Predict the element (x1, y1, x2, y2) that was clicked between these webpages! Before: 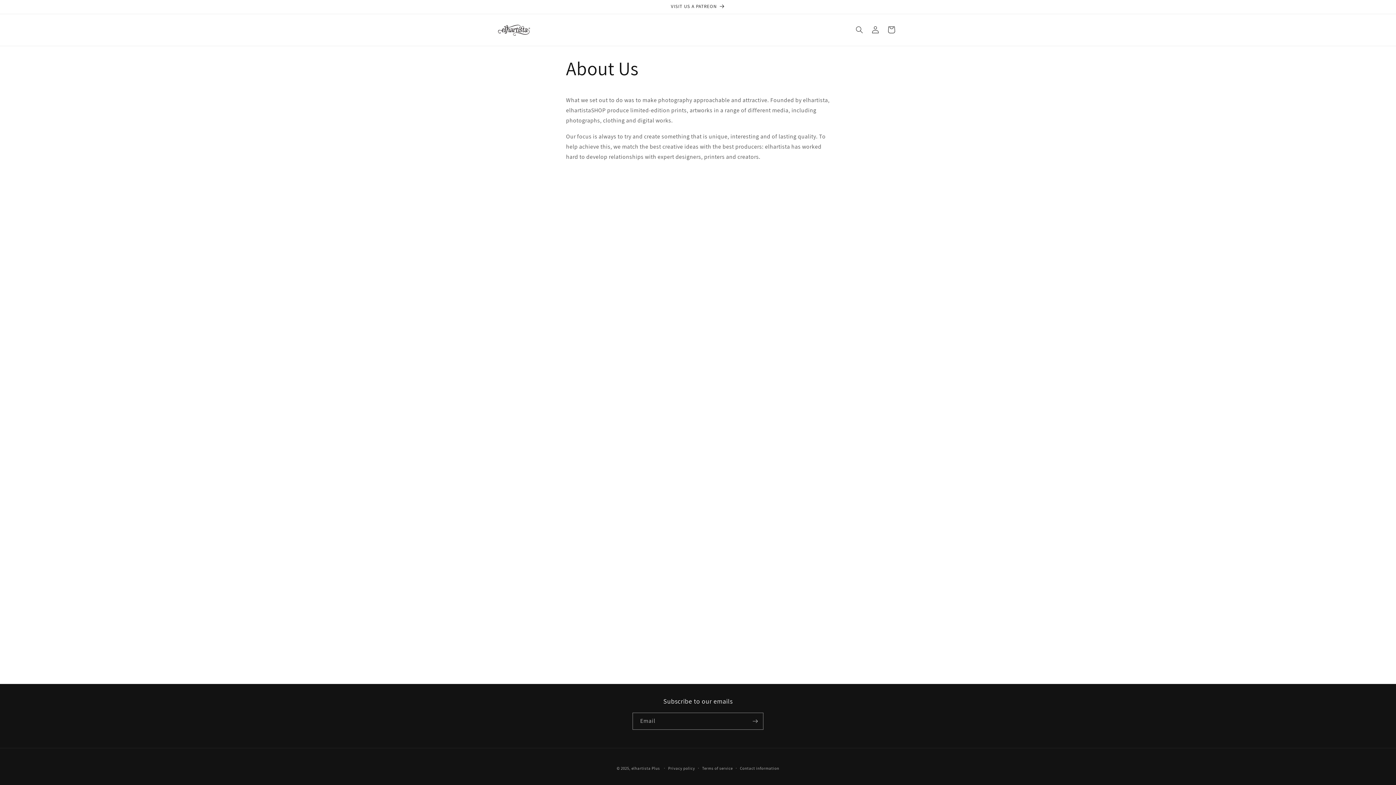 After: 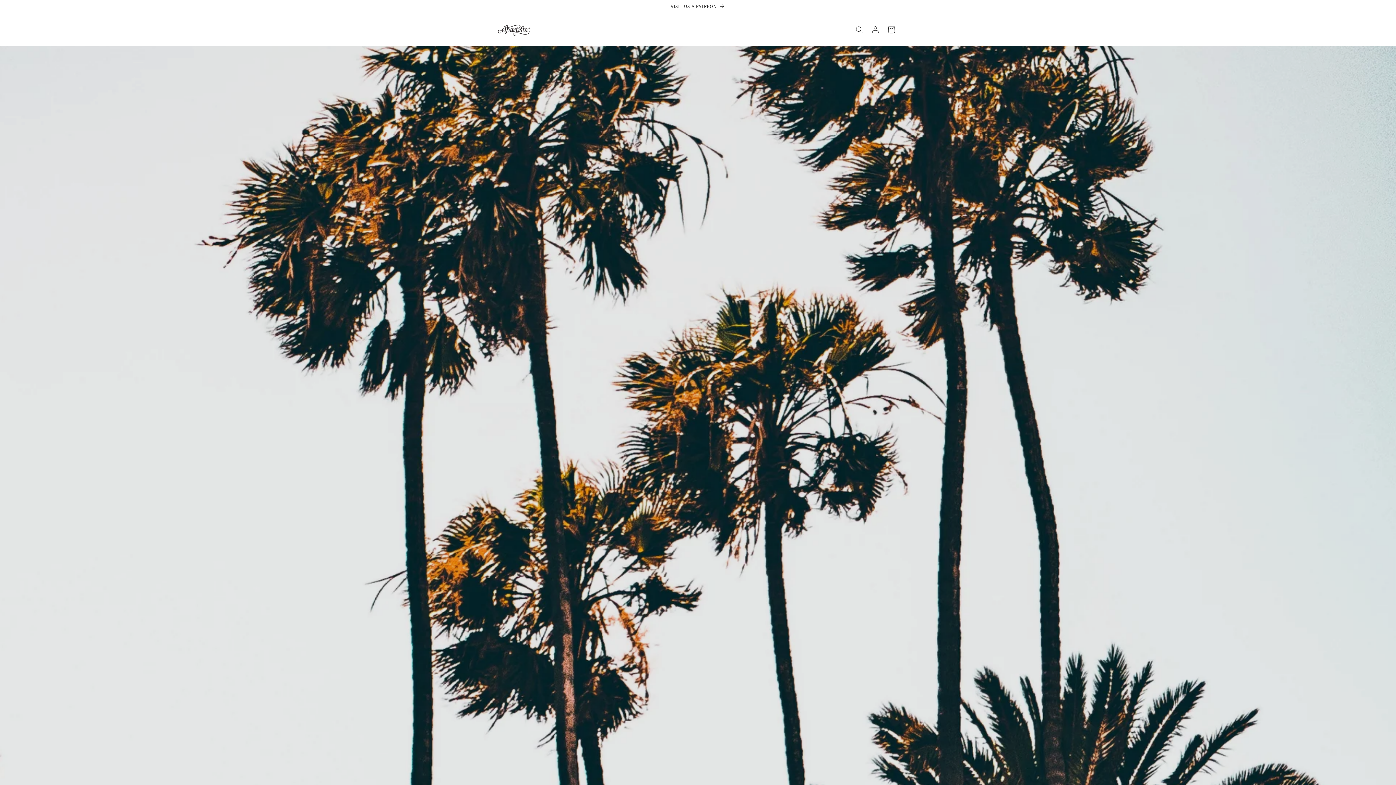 Action: bbox: (495, 21, 533, 38)